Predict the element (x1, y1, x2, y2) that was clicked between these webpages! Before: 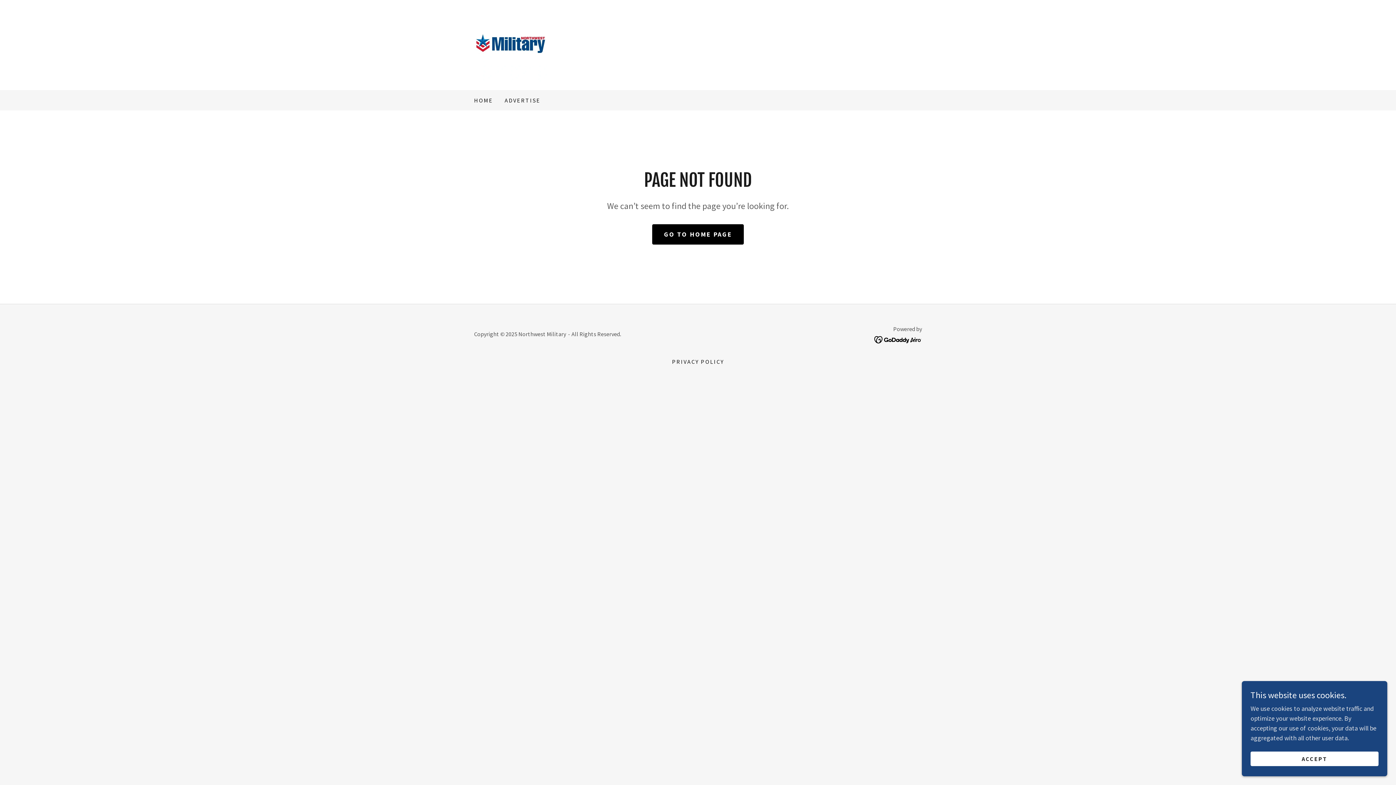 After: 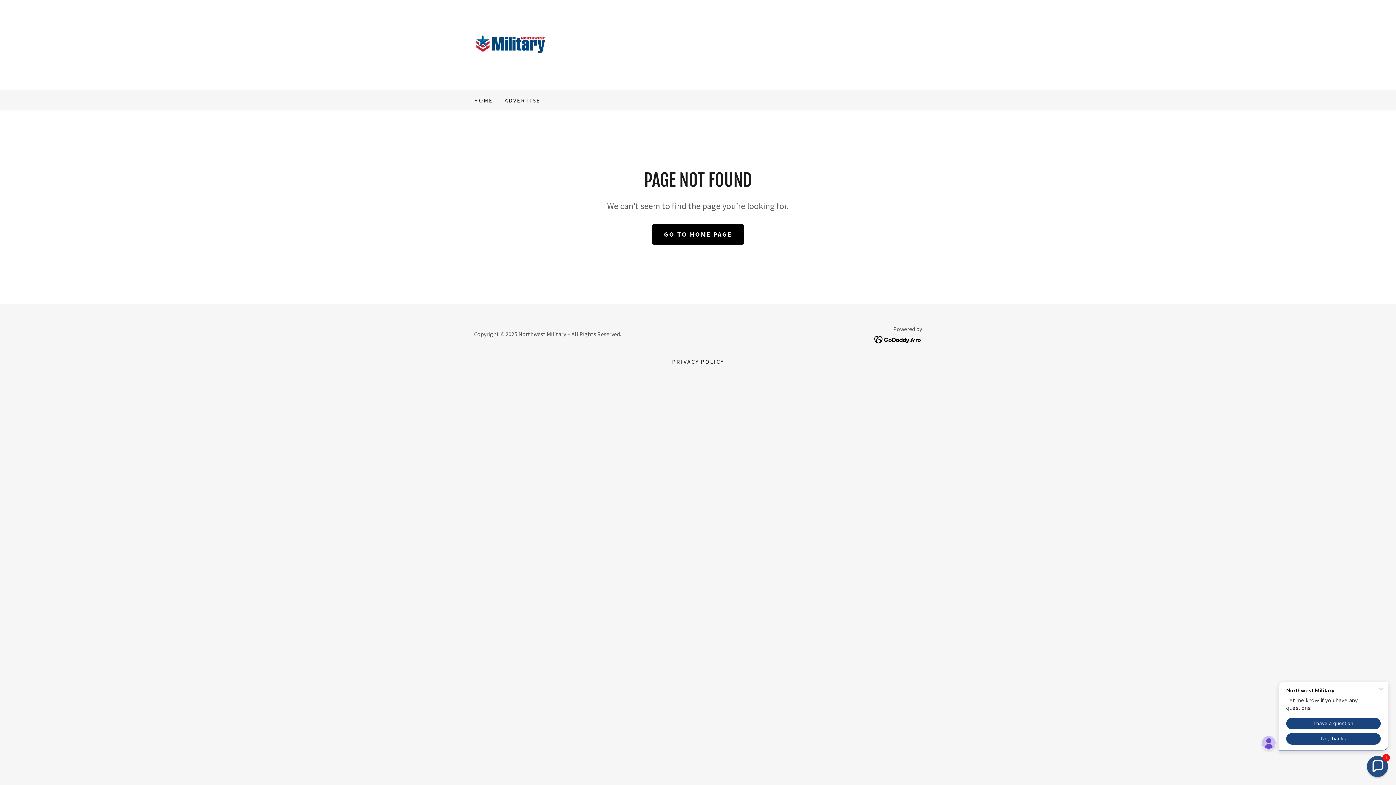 Action: bbox: (1250, 752, 1378, 766) label: ACCEPT